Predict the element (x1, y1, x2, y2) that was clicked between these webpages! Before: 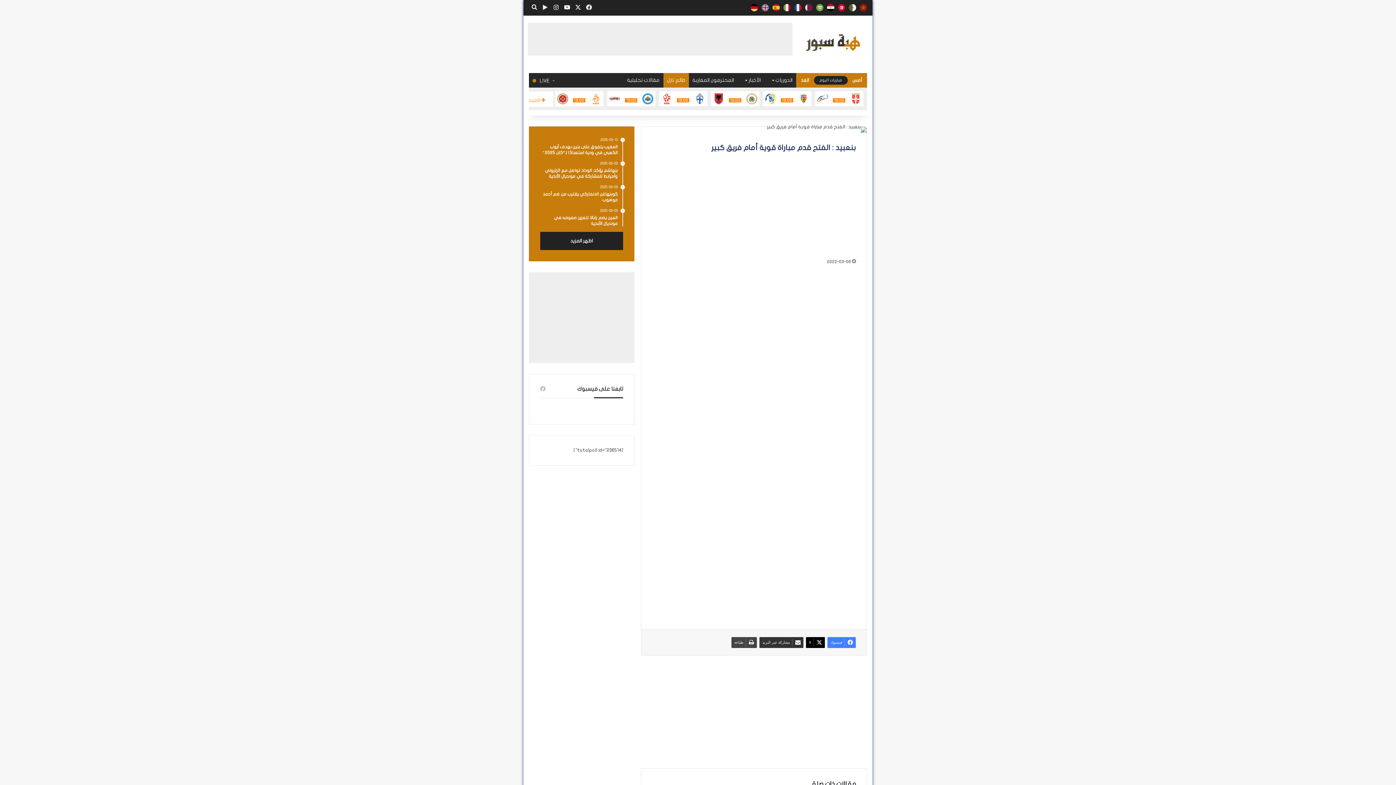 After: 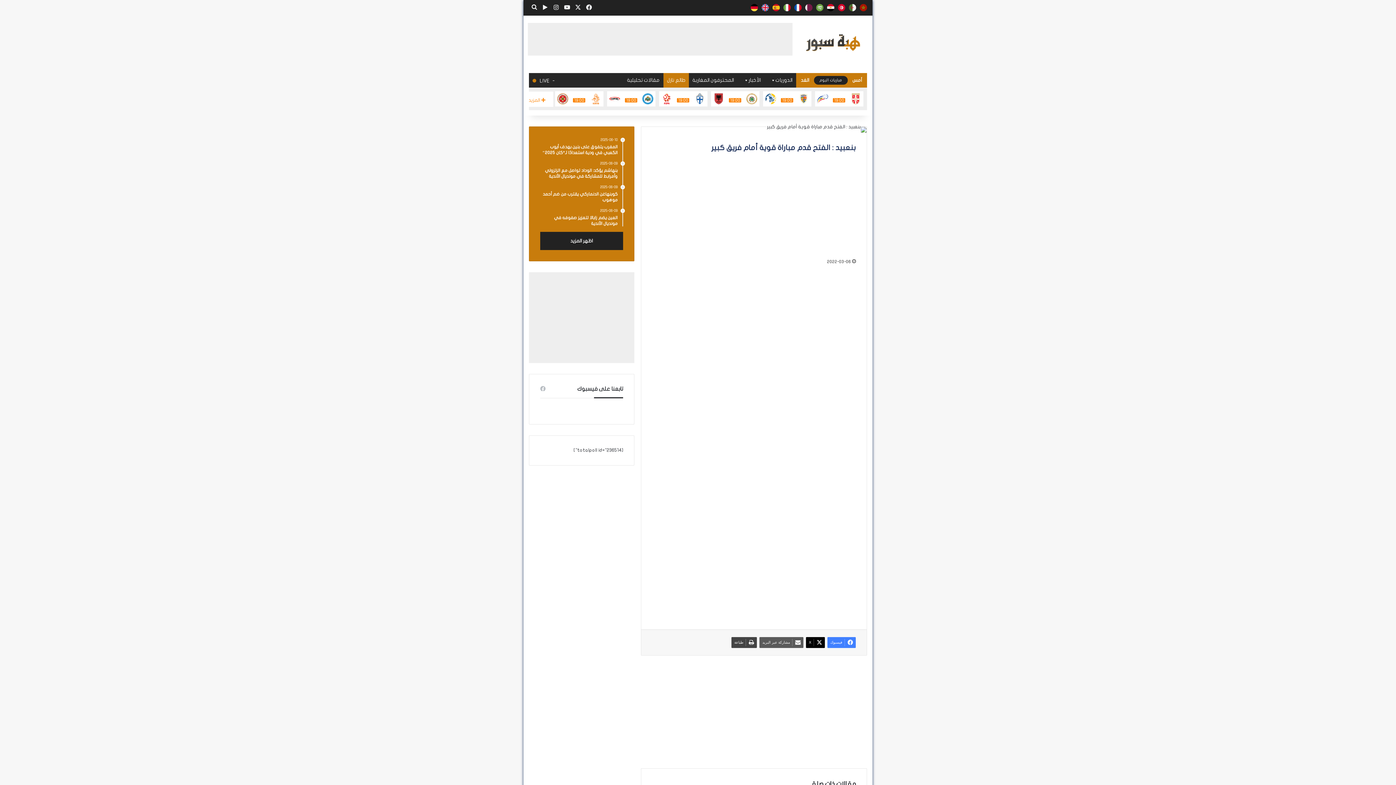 Action: label: مشاركة عبر البريد bbox: (759, 637, 803, 648)